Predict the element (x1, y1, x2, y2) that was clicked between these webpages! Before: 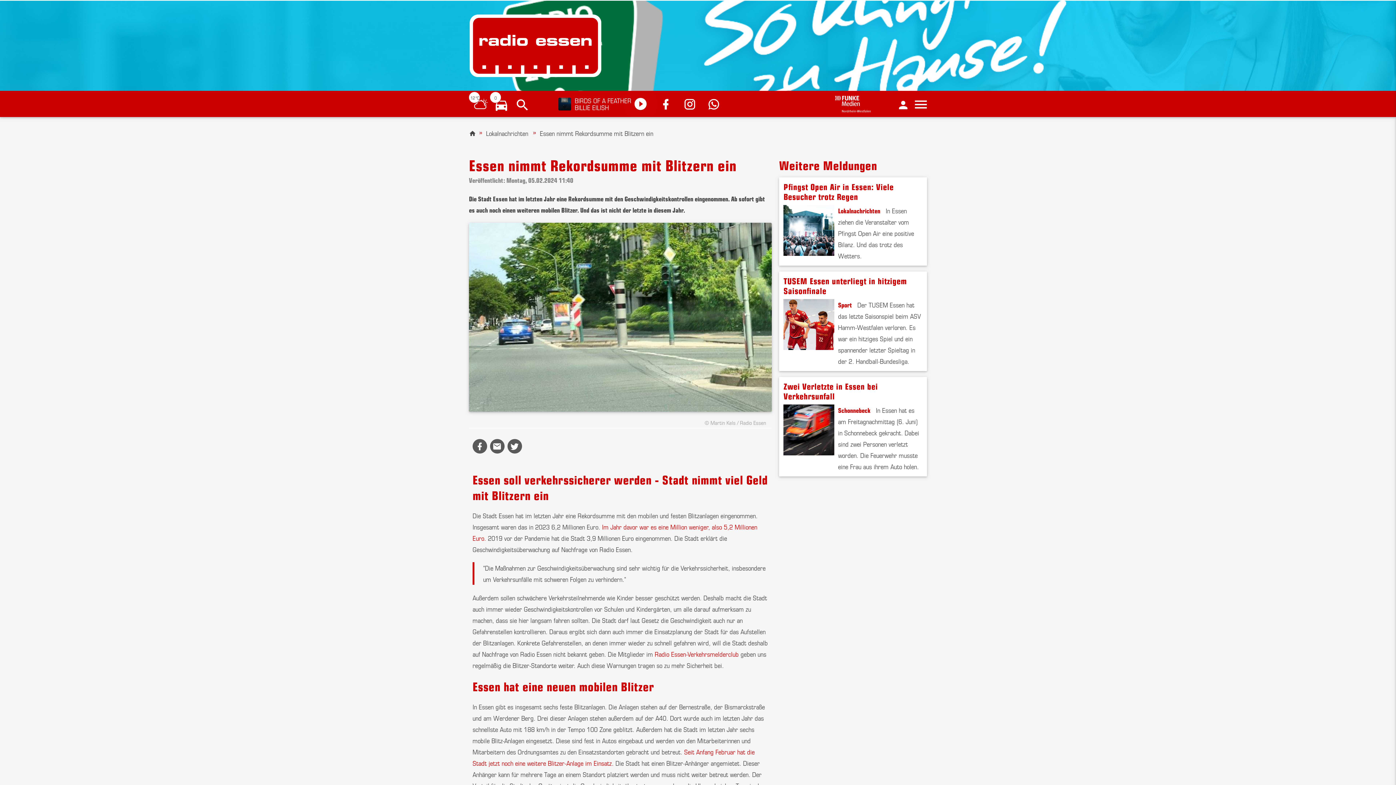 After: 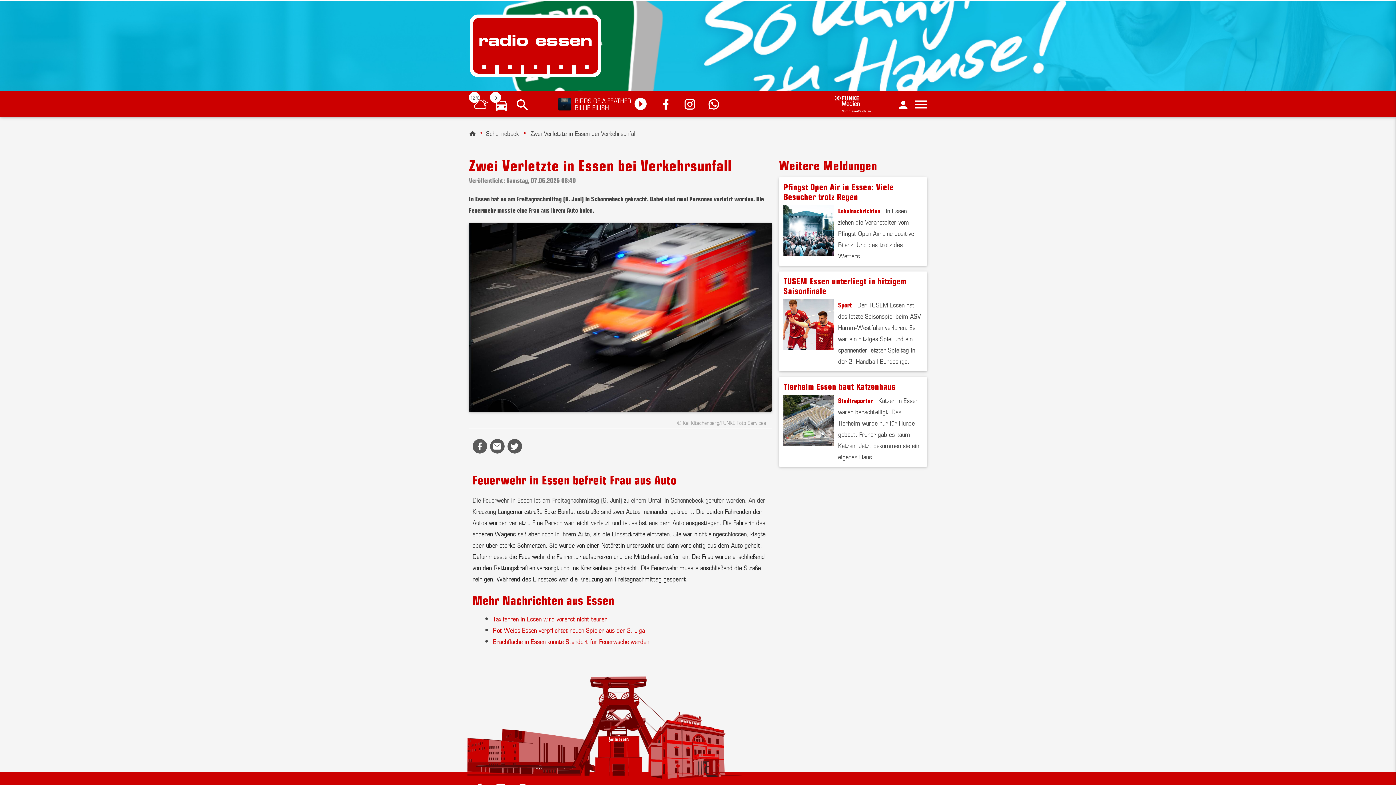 Action: bbox: (779, 377, 927, 476)